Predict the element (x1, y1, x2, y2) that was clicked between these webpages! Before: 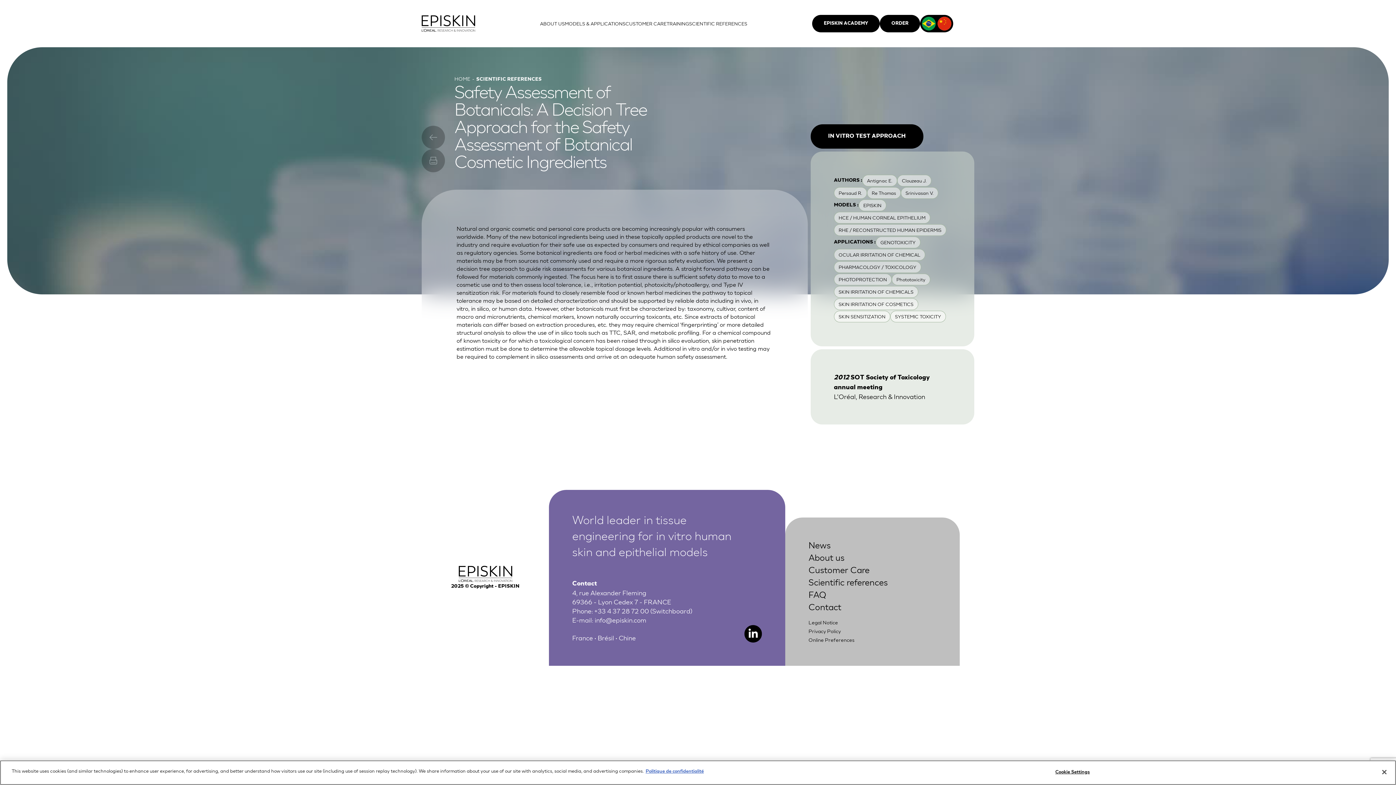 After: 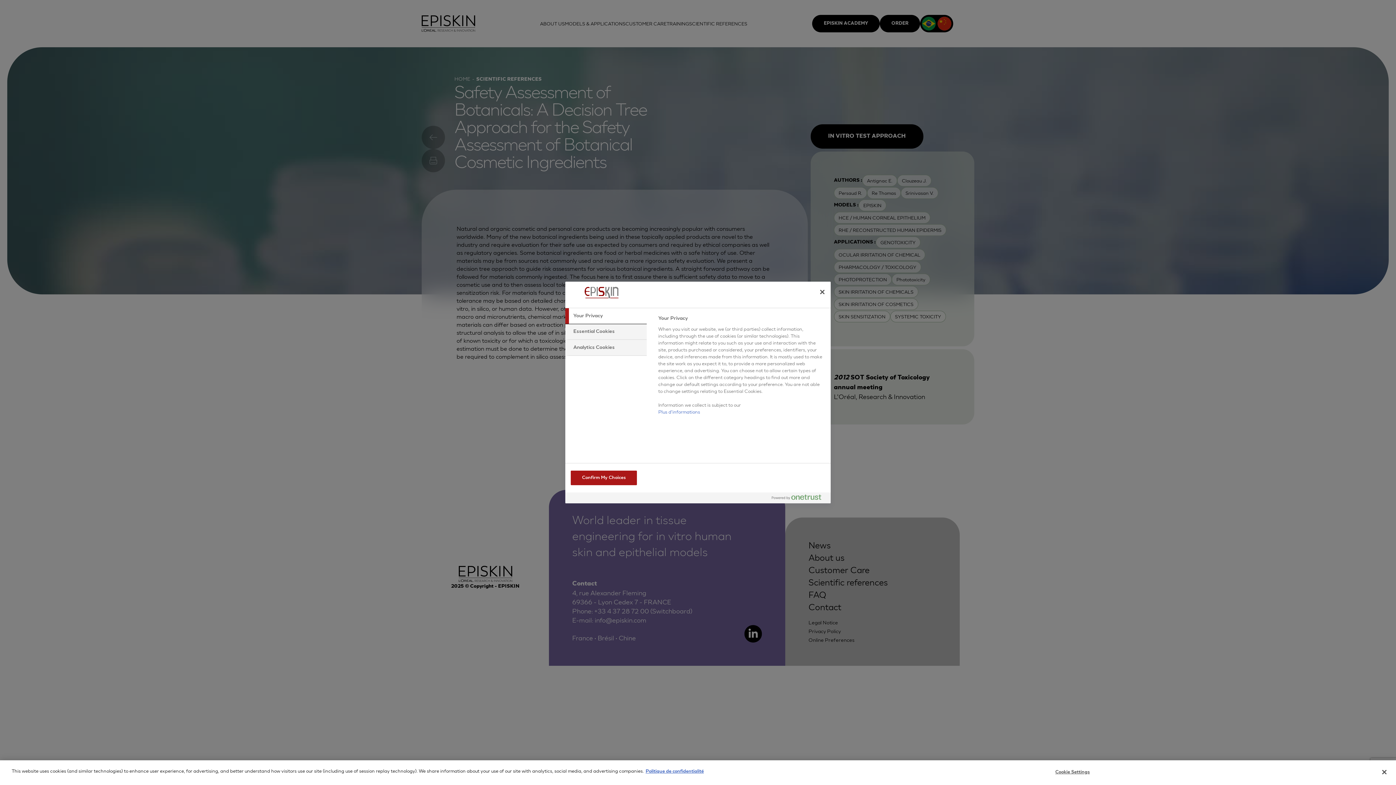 Action: bbox: (1050, 765, 1095, 779) label: Cookie Settings